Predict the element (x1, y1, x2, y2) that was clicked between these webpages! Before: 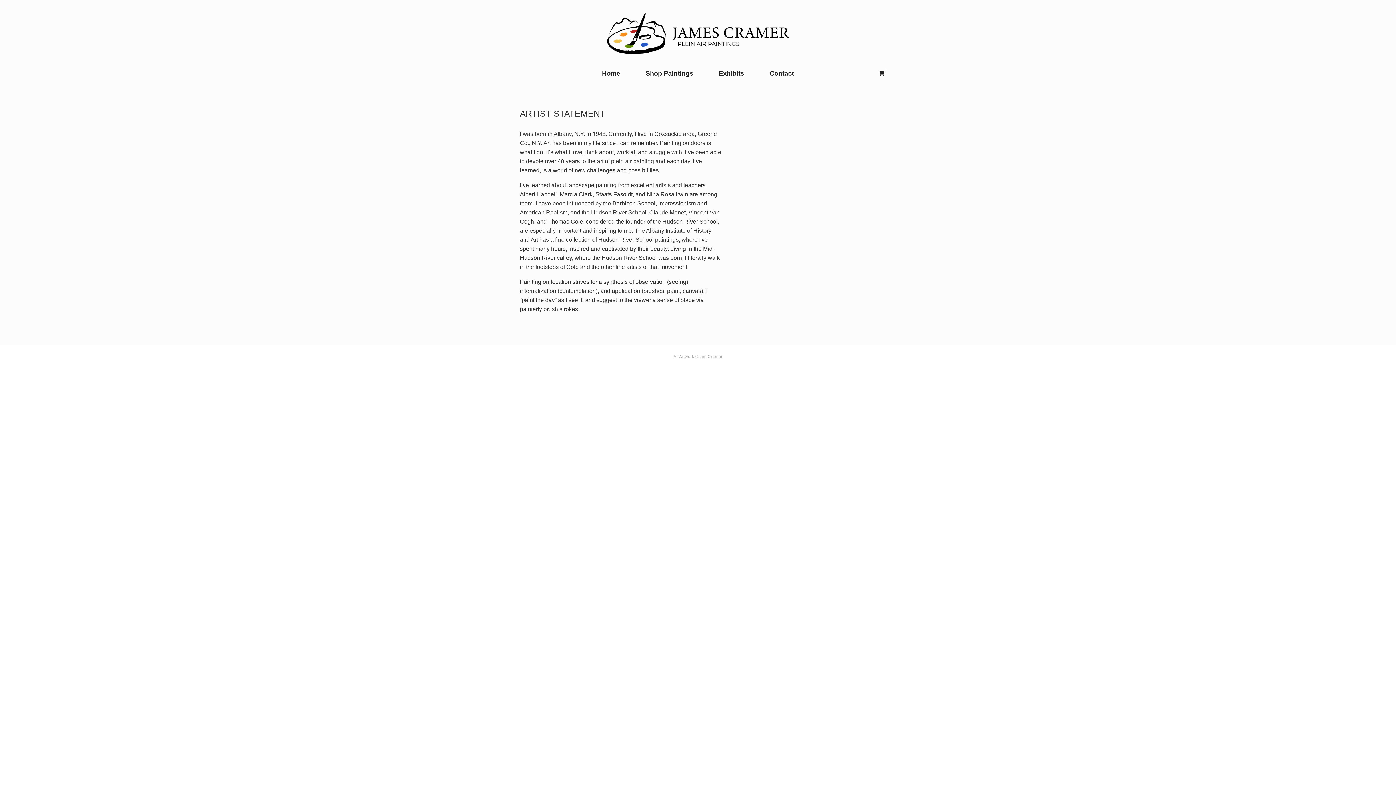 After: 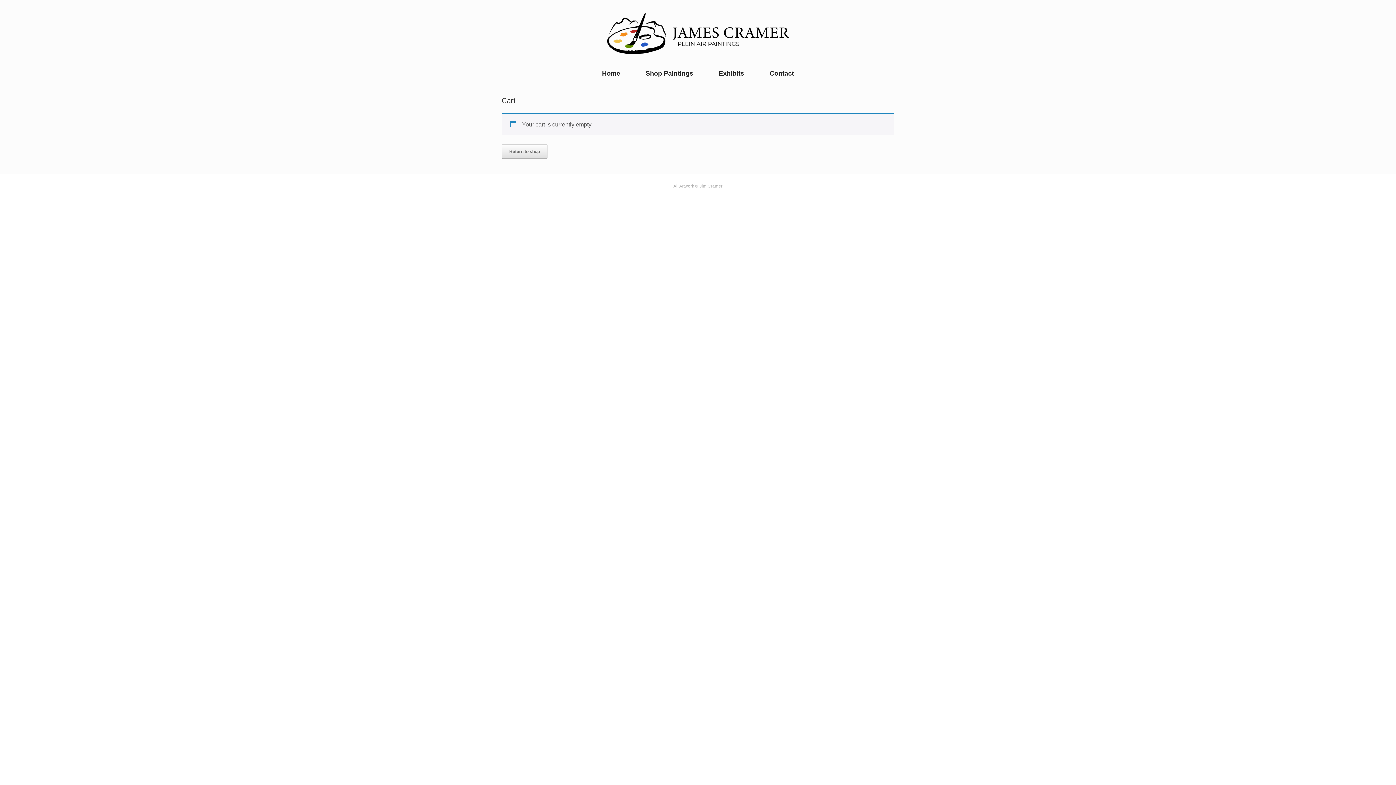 Action: label: View shopping cart
0 bbox: (869, 63, 894, 83)